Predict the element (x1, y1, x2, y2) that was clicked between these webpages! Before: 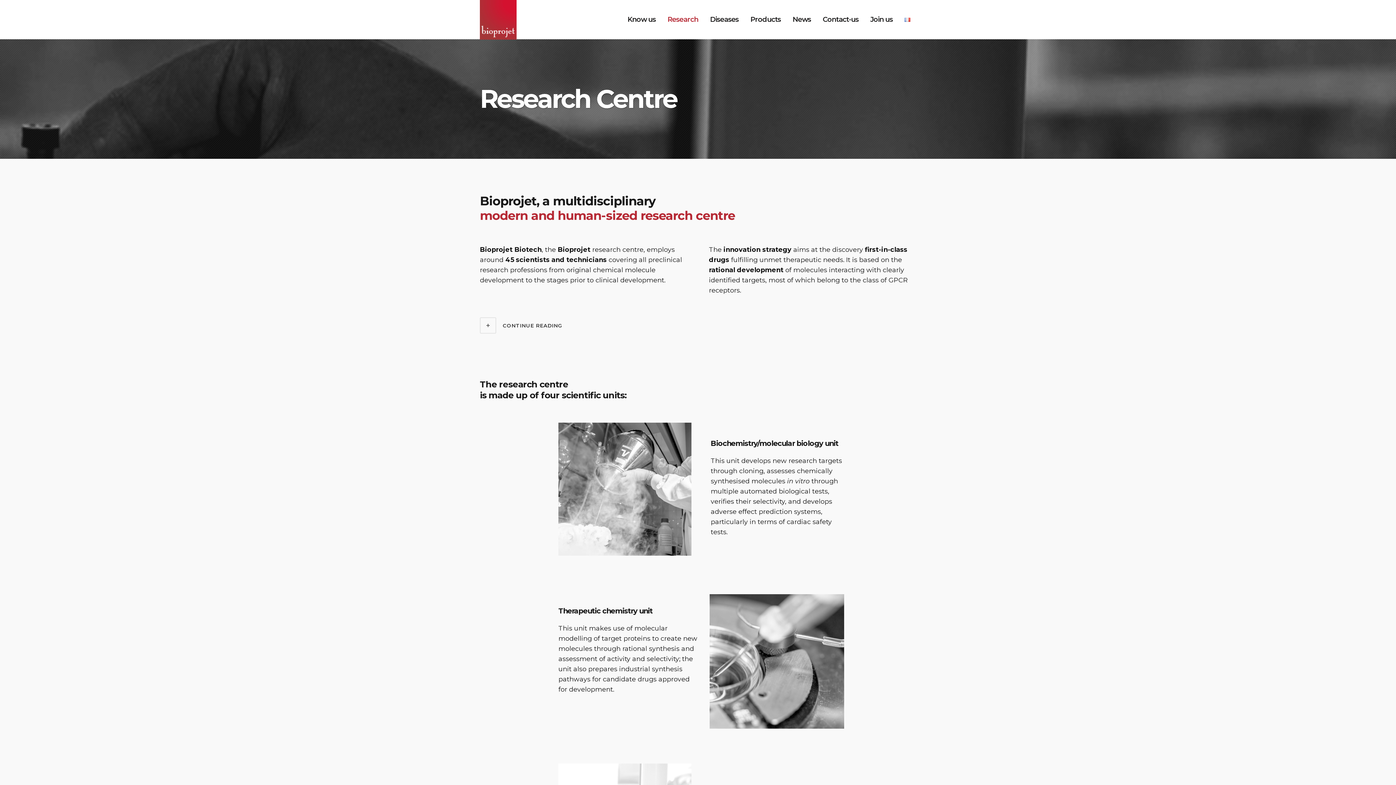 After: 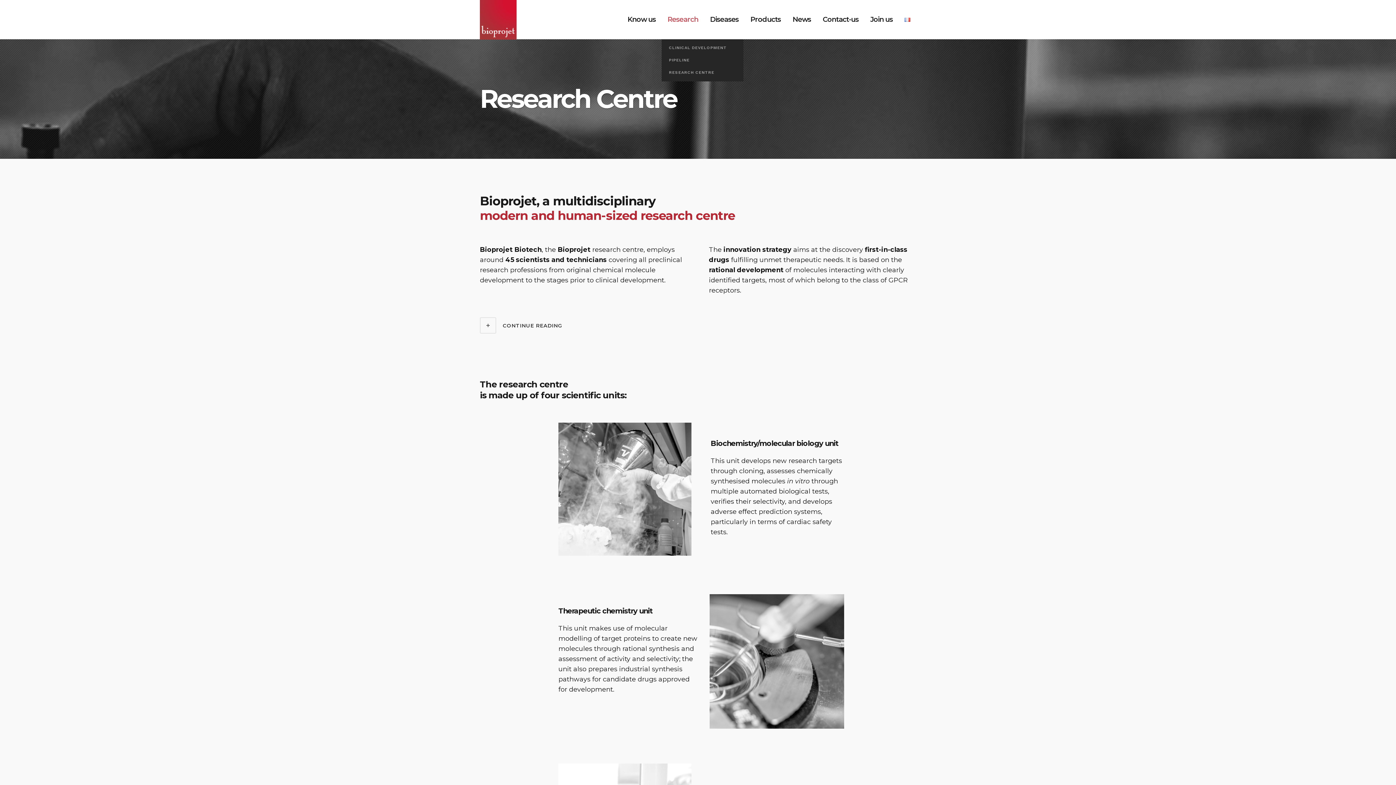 Action: bbox: (661, 0, 704, 39) label: Research